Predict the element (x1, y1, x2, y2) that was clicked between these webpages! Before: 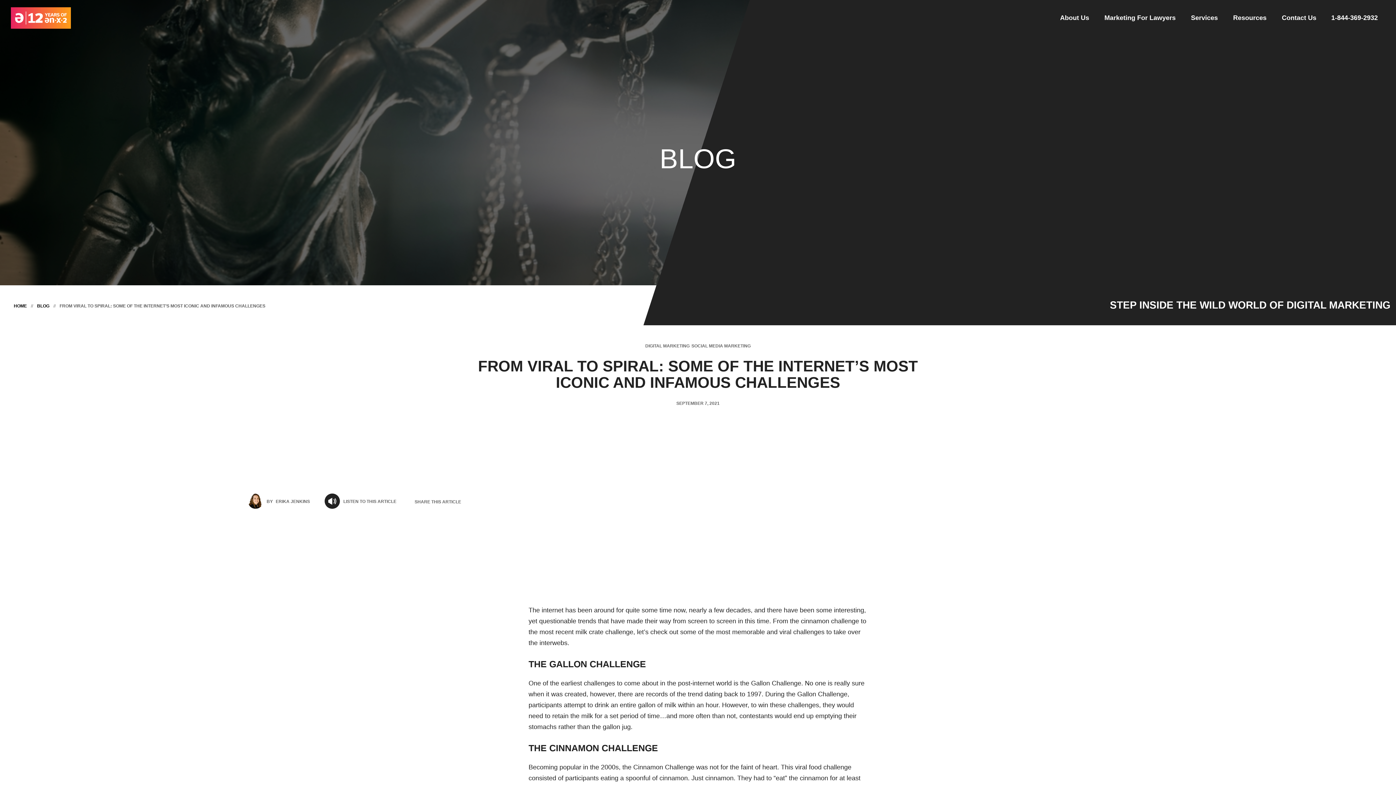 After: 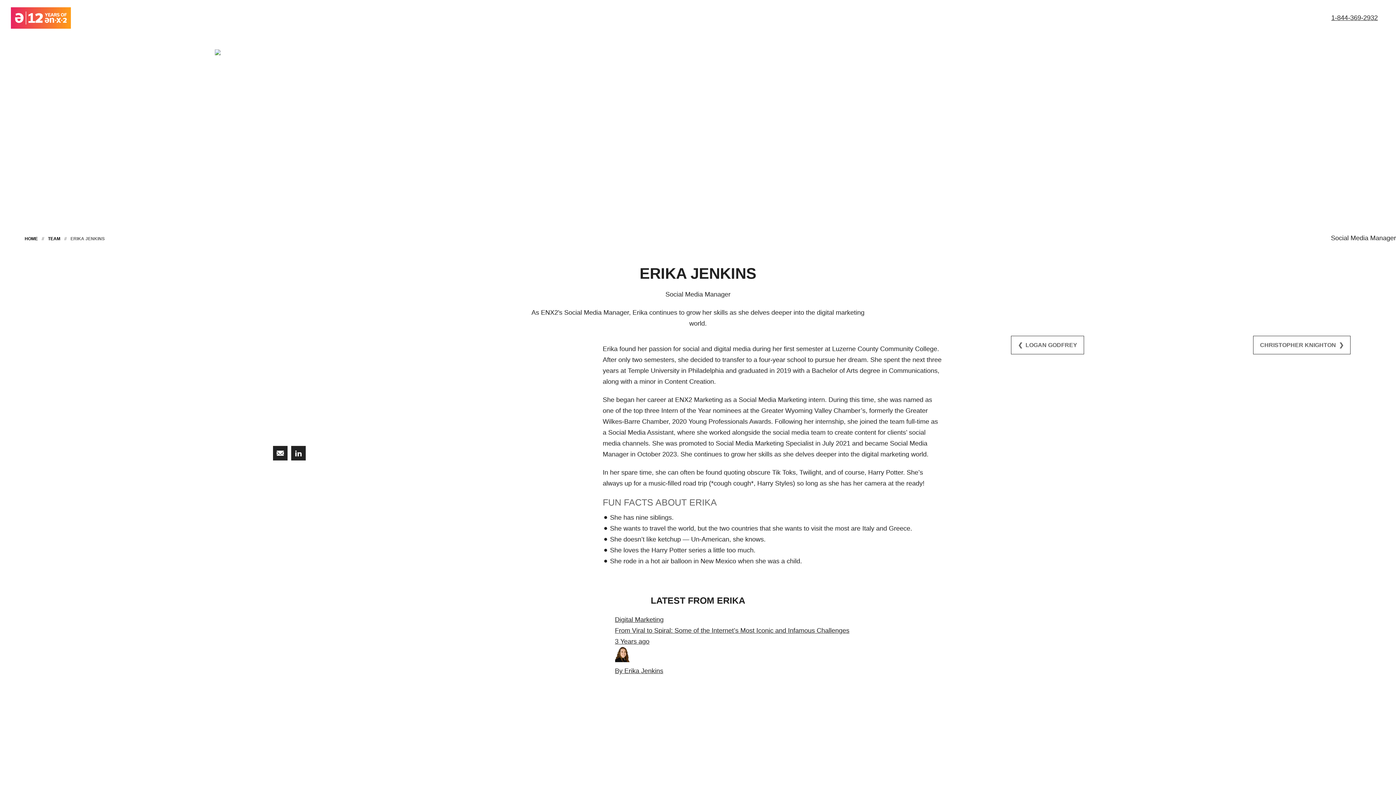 Action: bbox: (275, 499, 310, 504) label: ERIKA JENKINS